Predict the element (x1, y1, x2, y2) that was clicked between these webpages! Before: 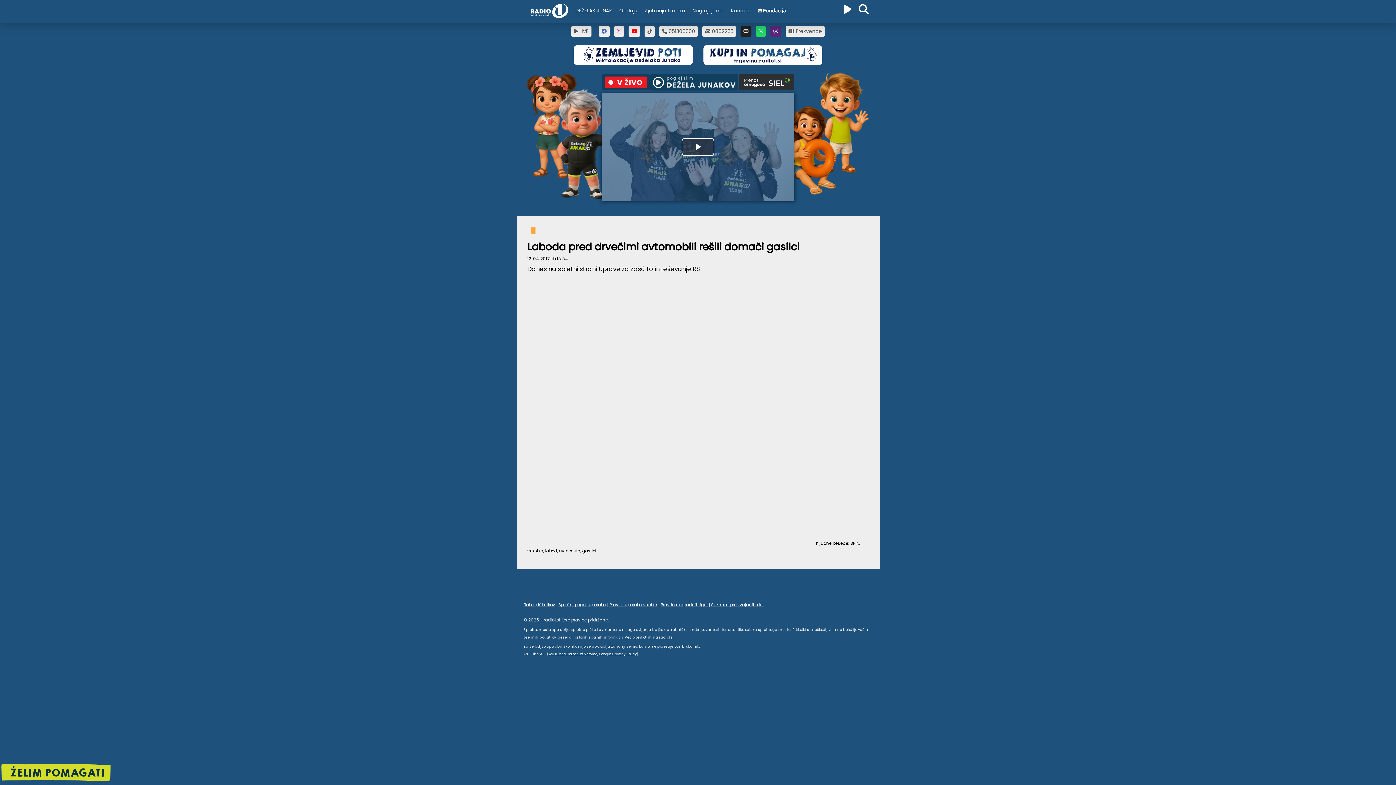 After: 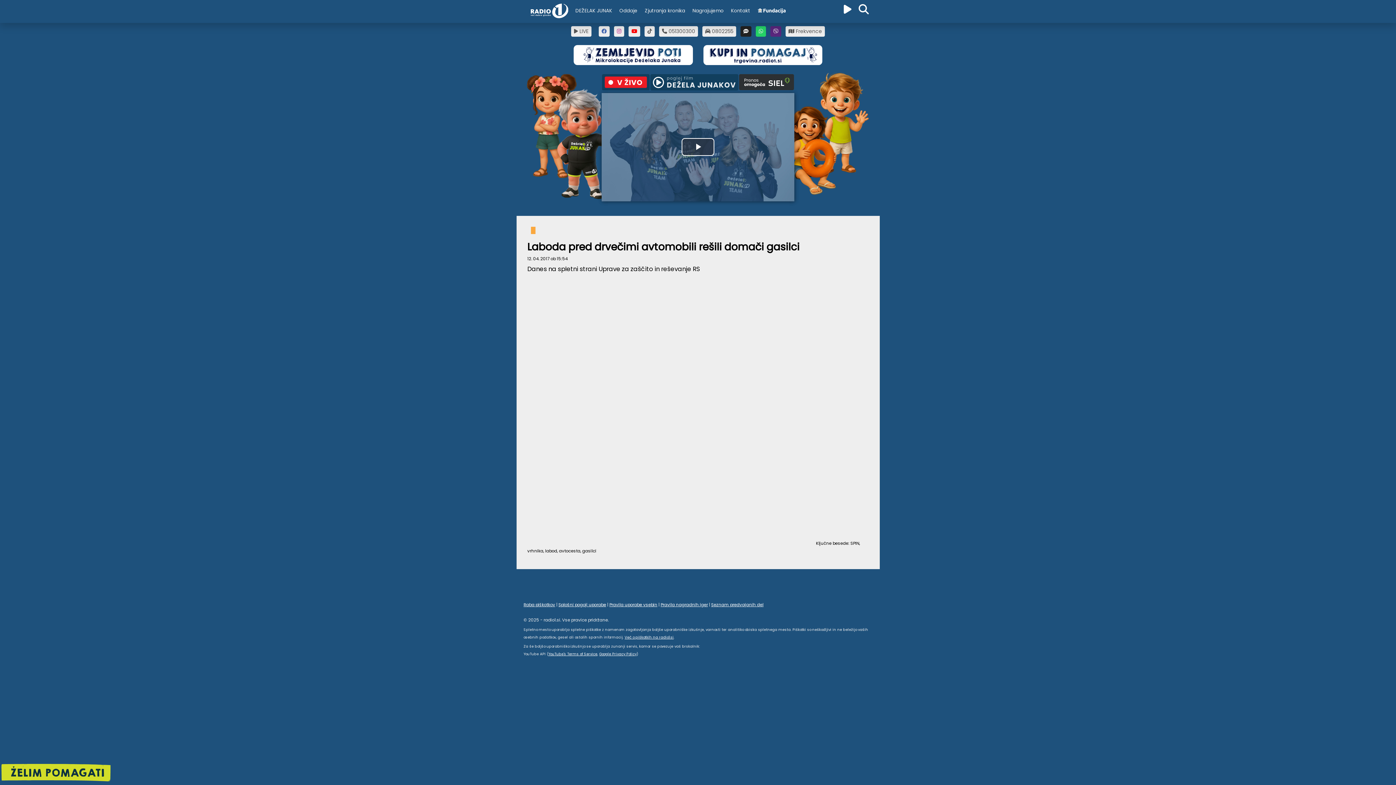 Action: label:  LIVE bbox: (571, 26, 591, 36)